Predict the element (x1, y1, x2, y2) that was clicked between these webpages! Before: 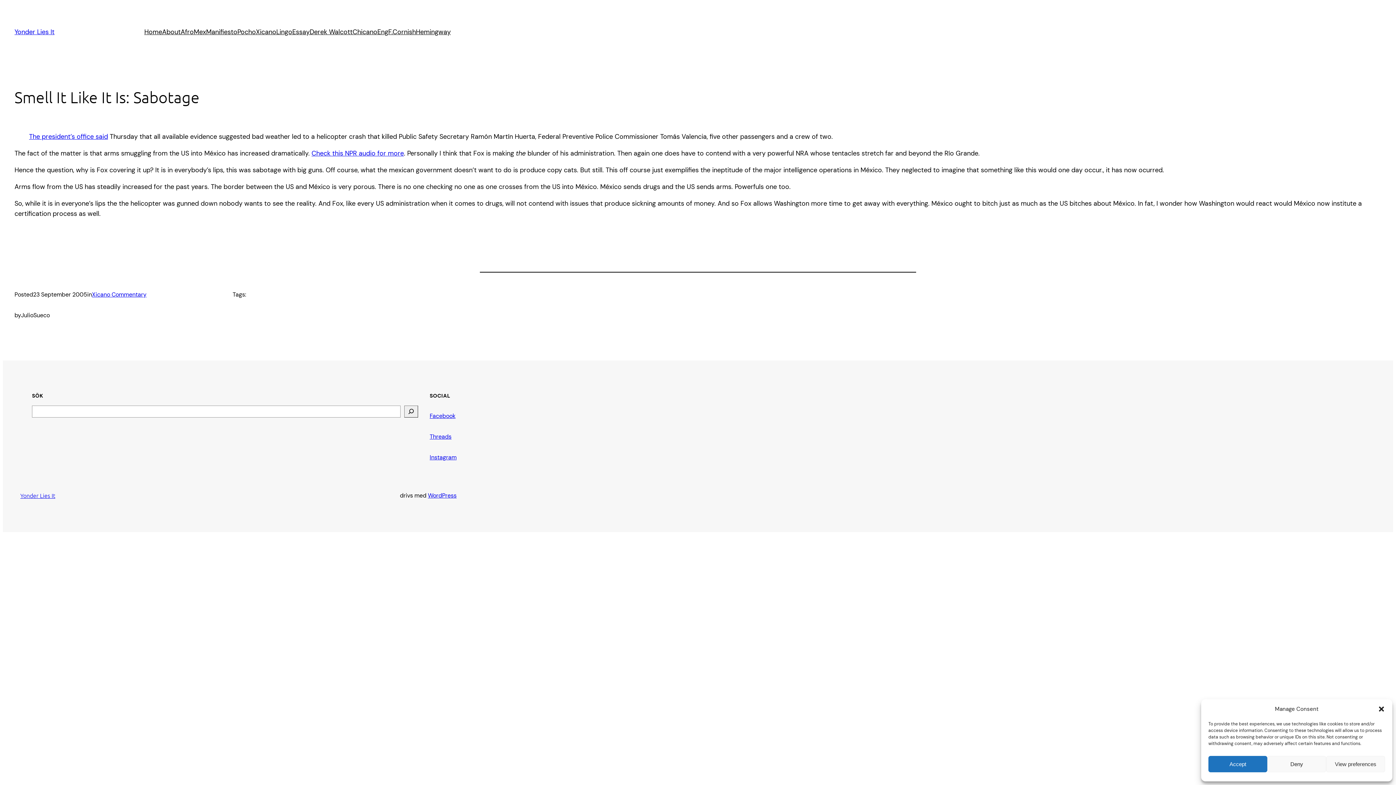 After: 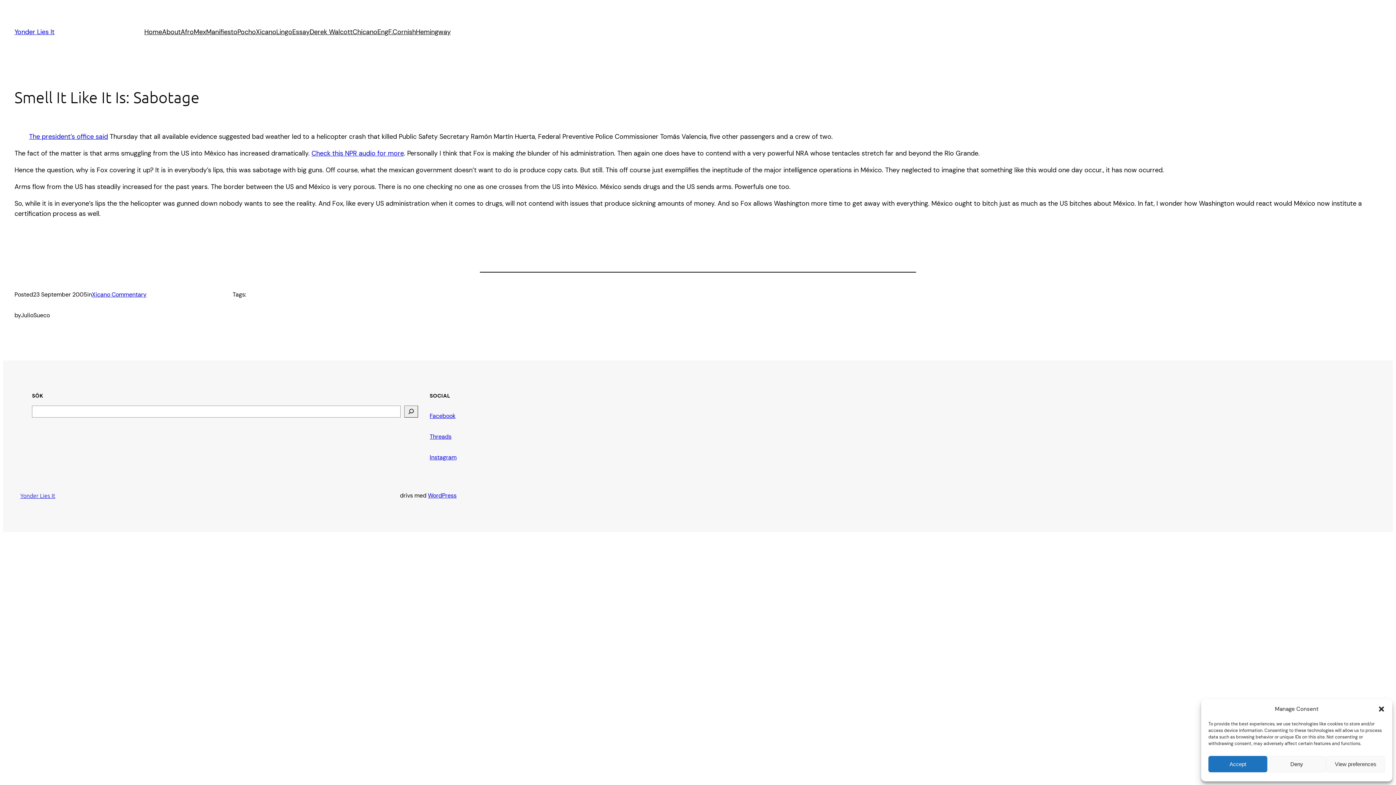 Action: bbox: (429, 453, 456, 461) label: Instagram